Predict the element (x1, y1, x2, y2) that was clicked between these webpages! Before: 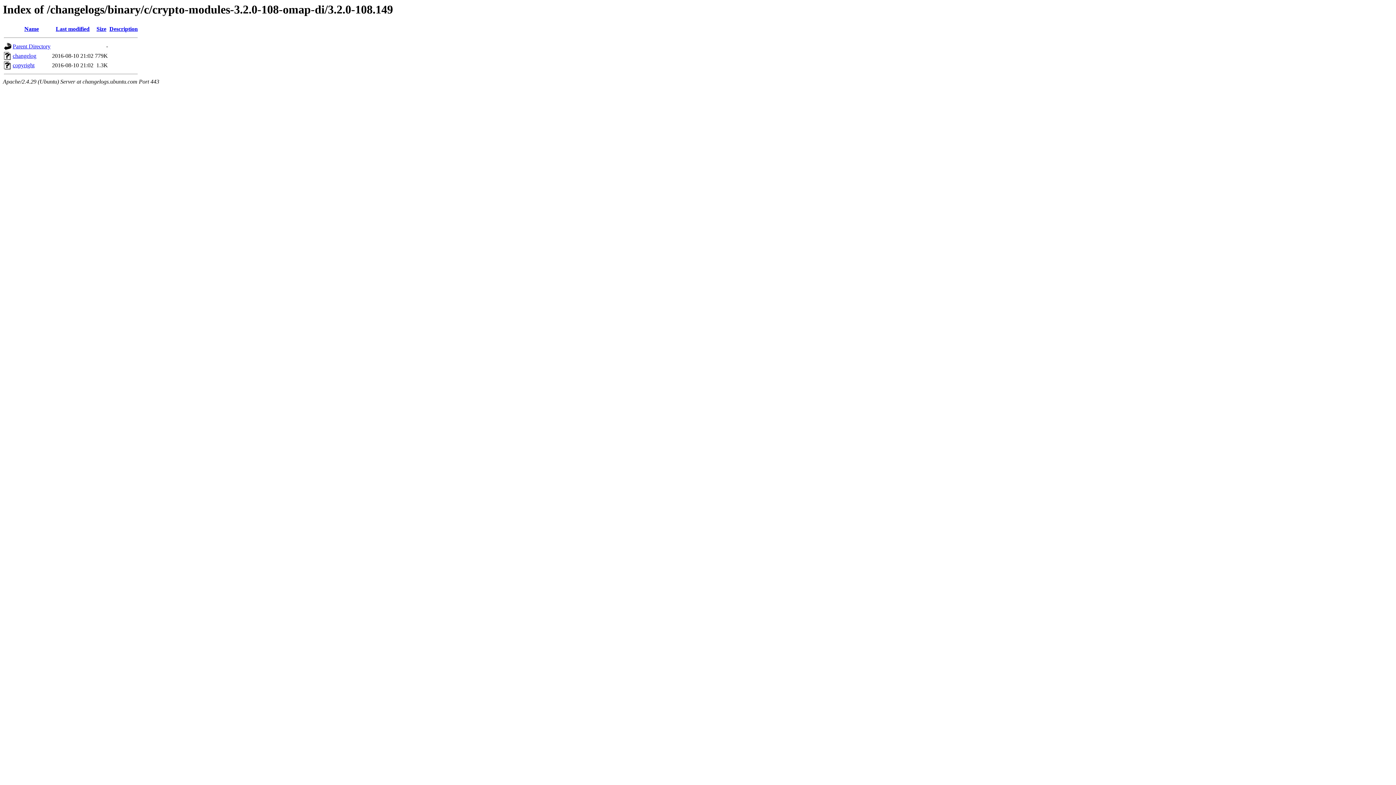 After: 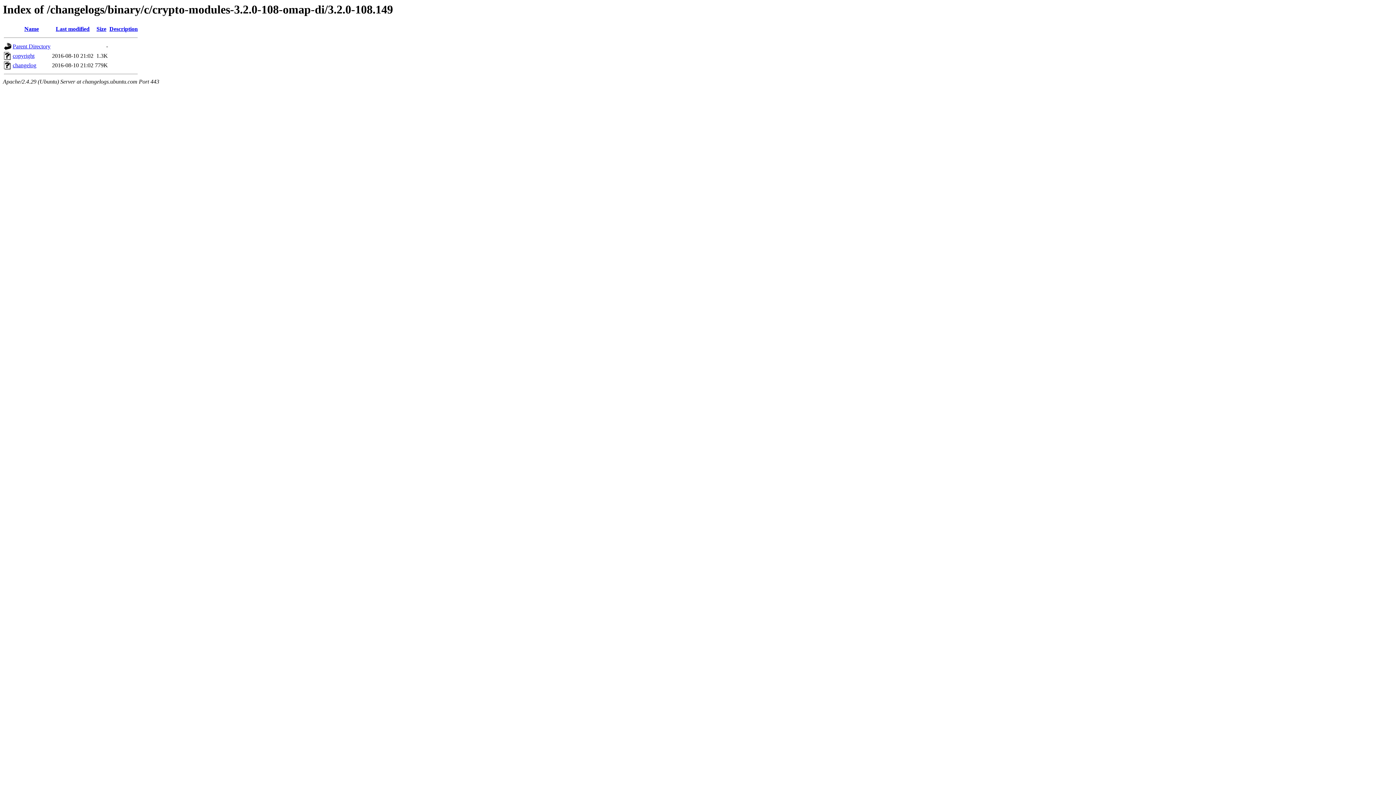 Action: label: Last modified bbox: (55, 25, 89, 32)